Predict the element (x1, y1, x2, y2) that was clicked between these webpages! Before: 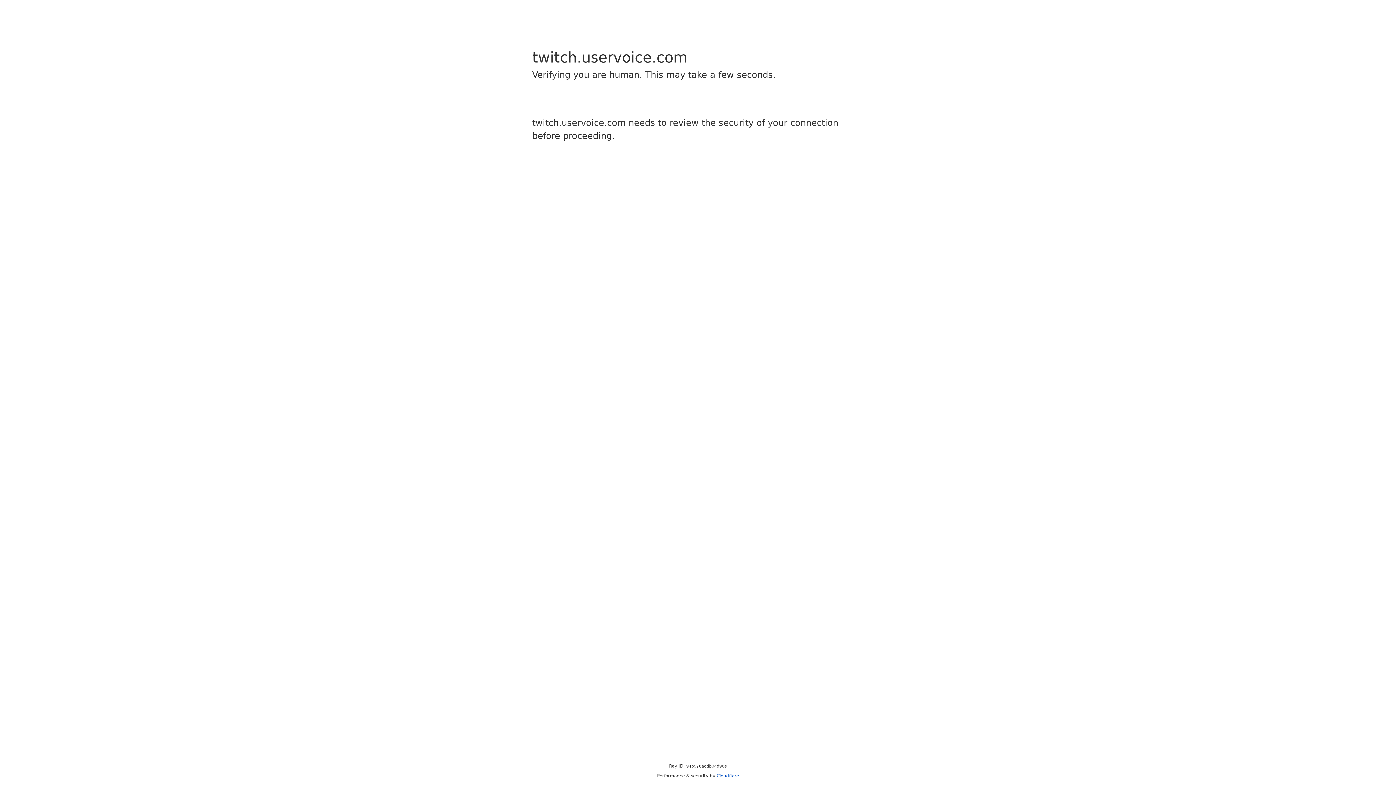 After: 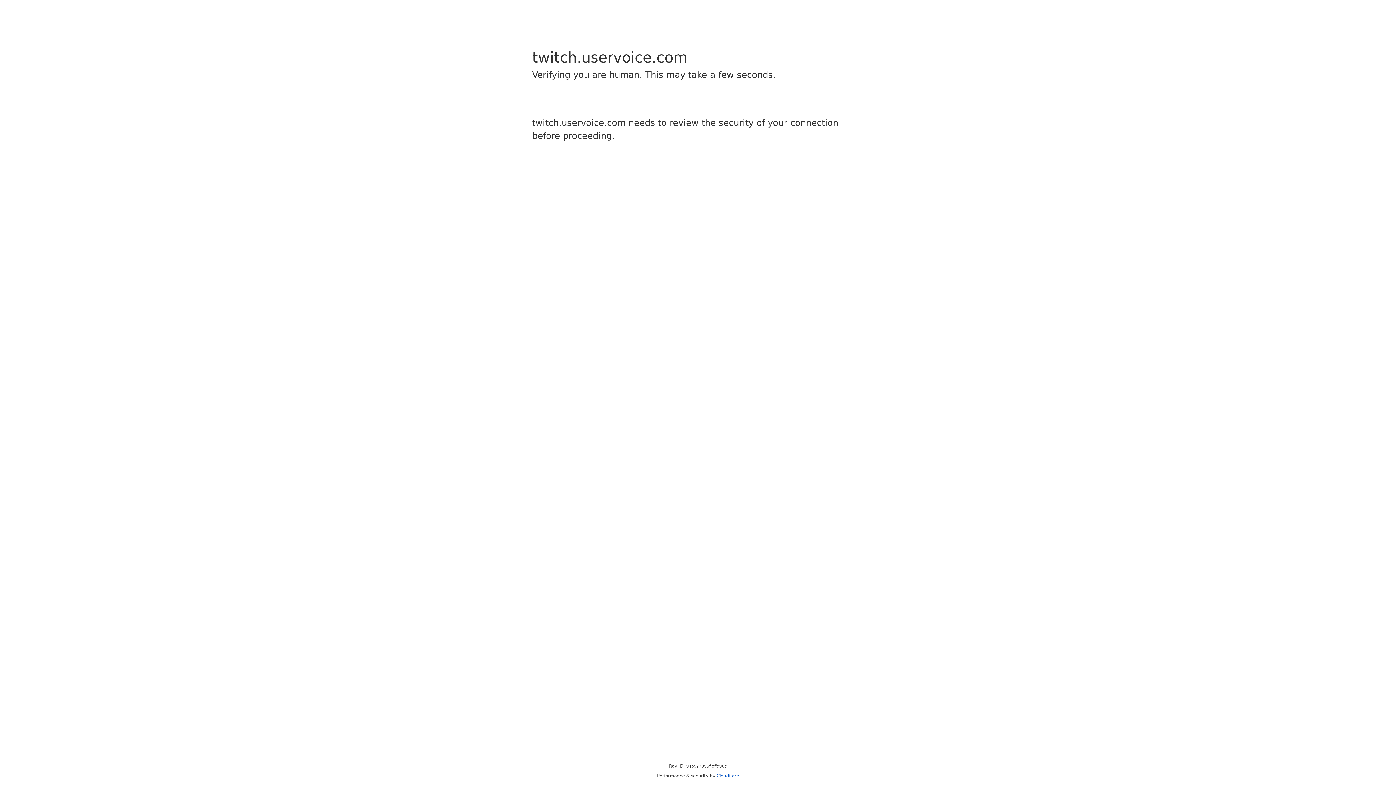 Action: bbox: (716, 773, 739, 778) label: Cloudflare